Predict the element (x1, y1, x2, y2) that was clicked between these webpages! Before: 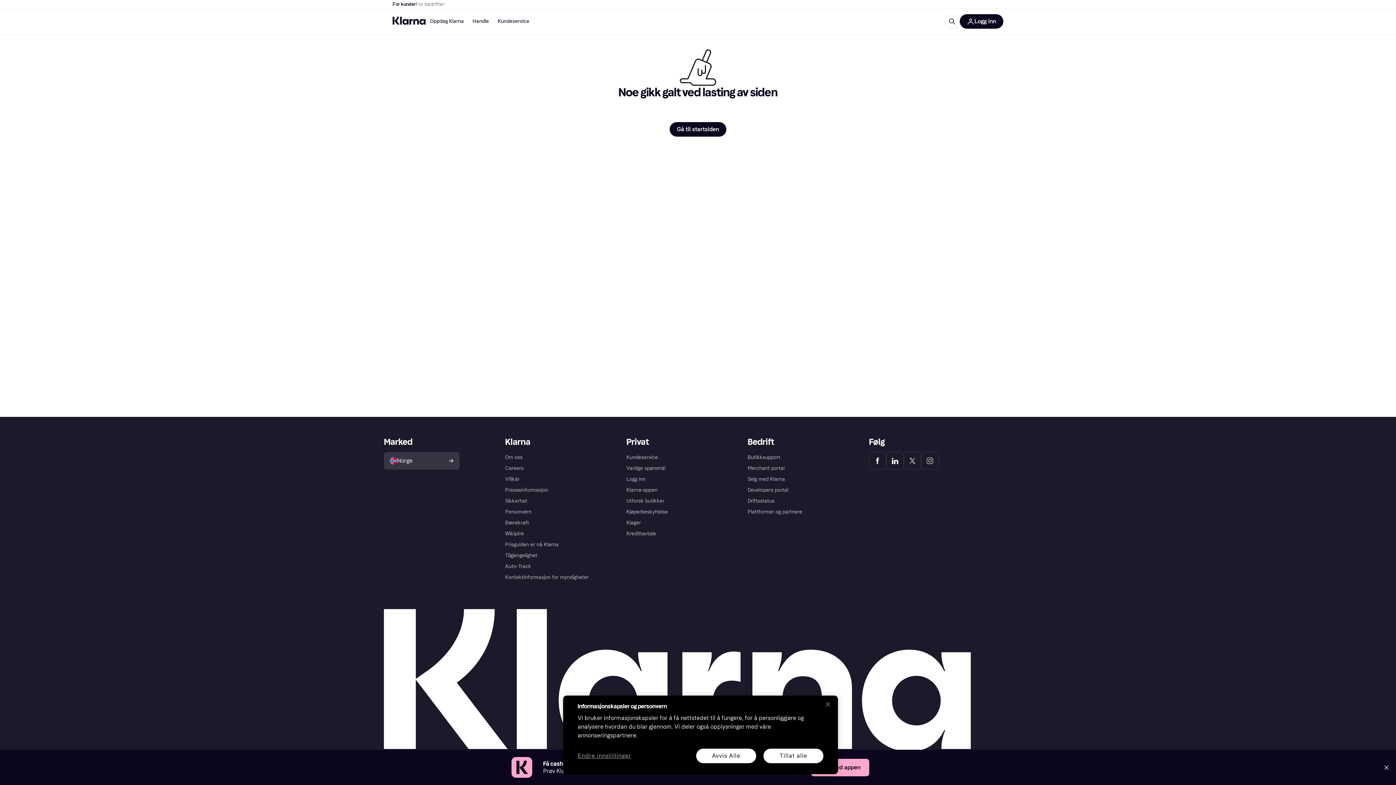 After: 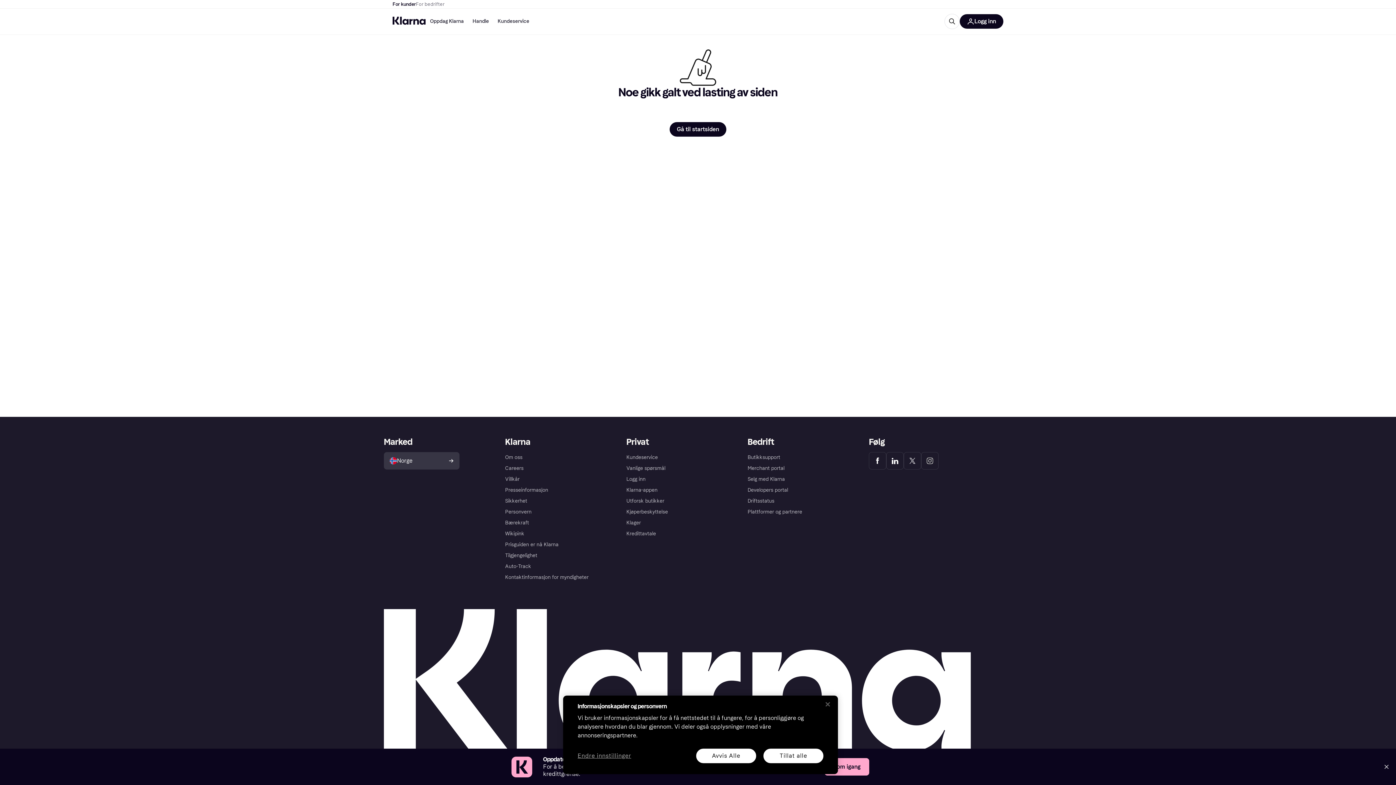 Action: bbox: (392, 16, 425, 26)